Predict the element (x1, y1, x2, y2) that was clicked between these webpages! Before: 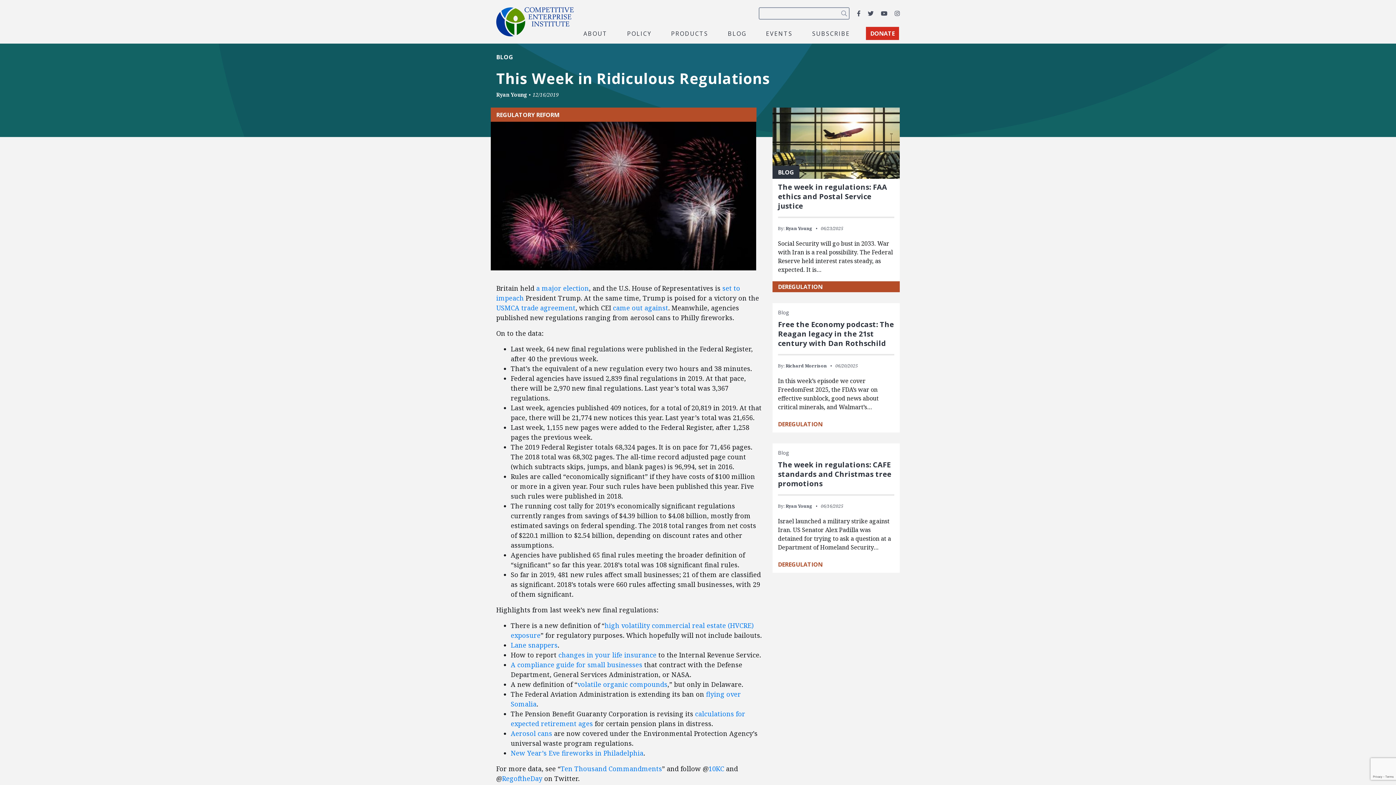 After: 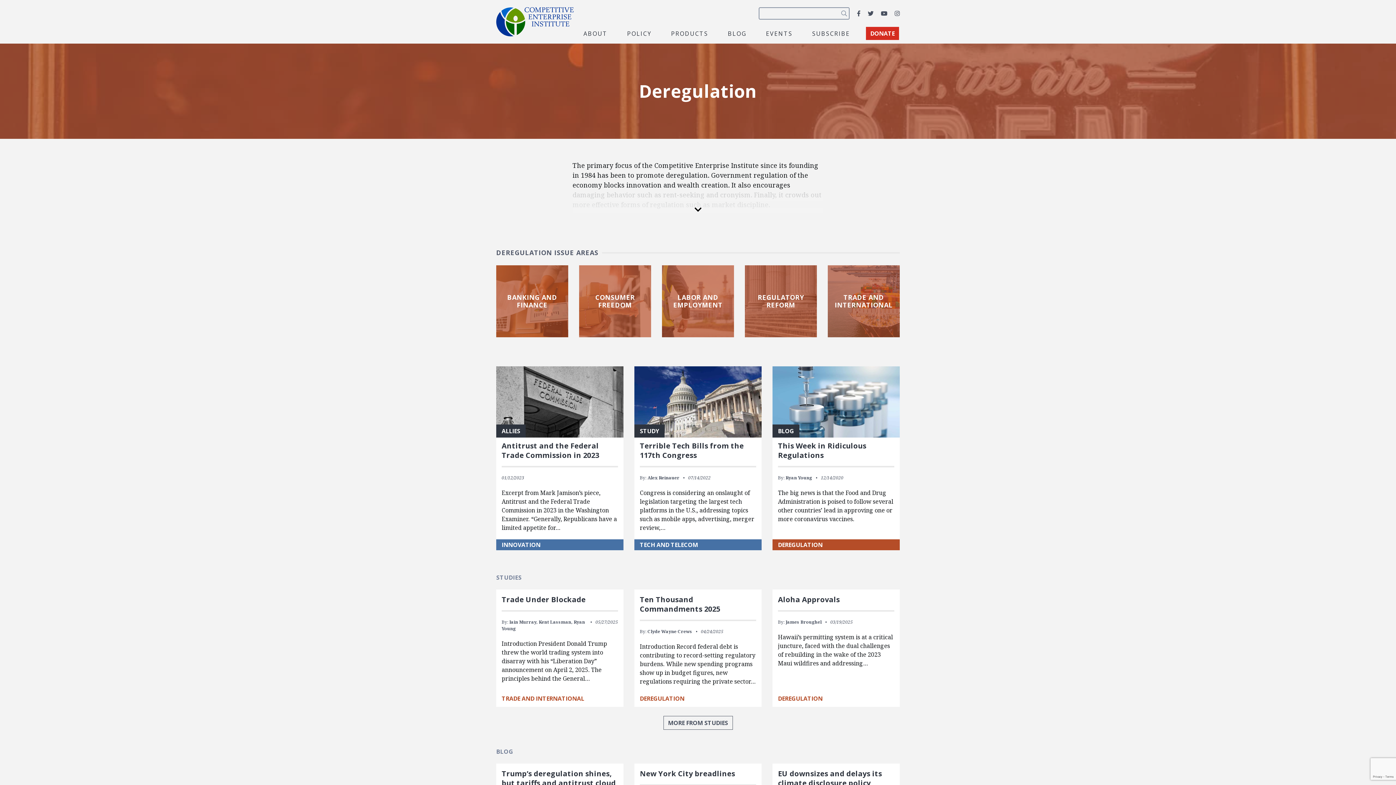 Action: label: DEREGULATION bbox: (778, 560, 822, 568)